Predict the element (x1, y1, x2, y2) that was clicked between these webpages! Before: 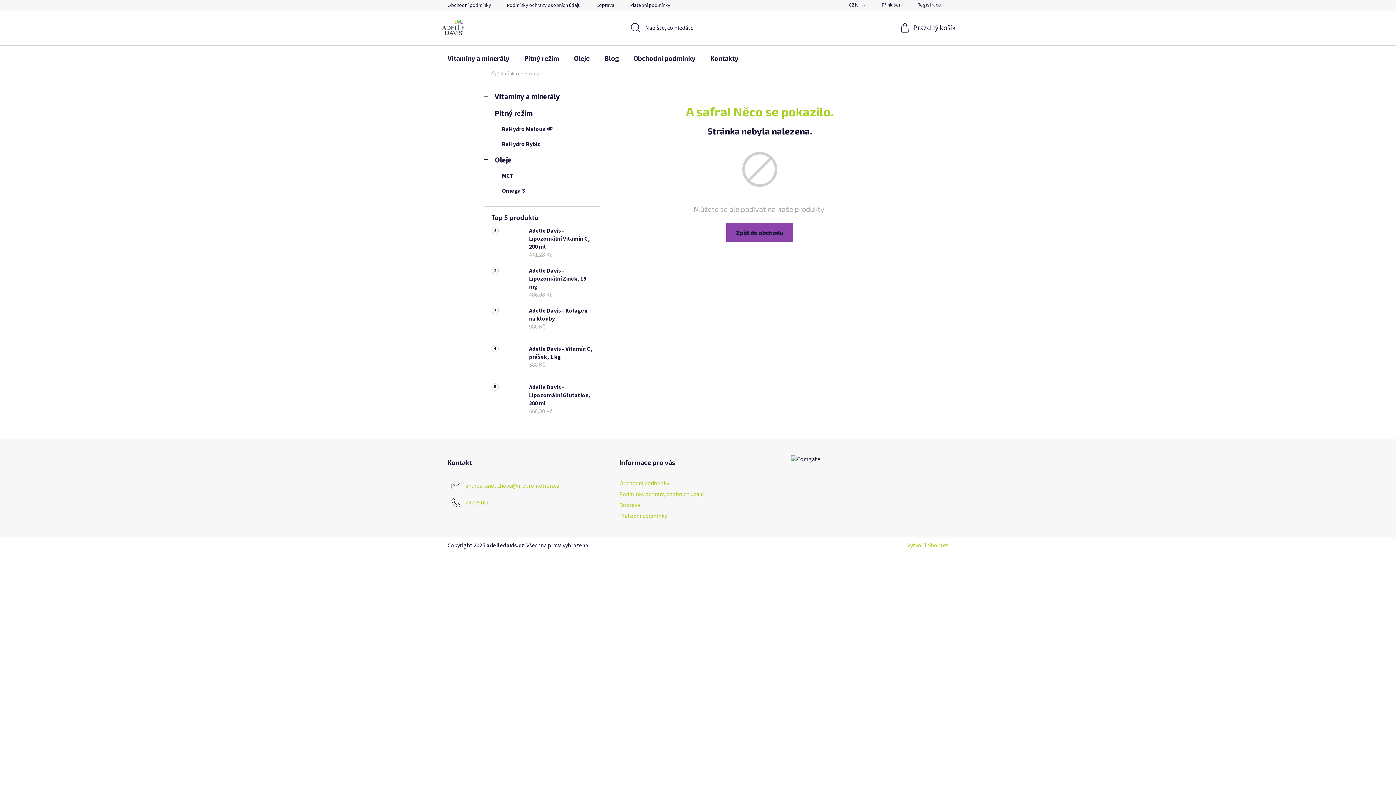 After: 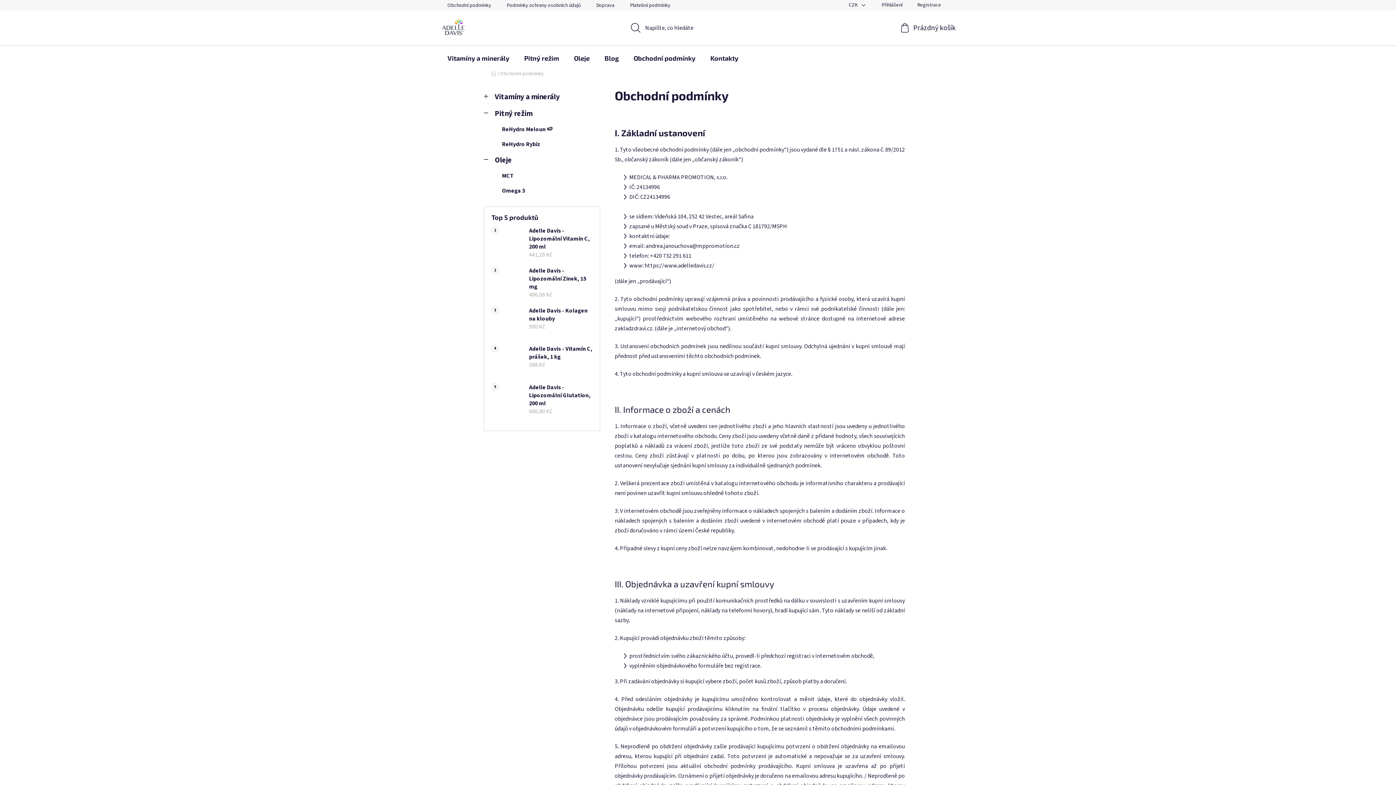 Action: bbox: (626, 45, 702, 70) label: Obchodní podmínky